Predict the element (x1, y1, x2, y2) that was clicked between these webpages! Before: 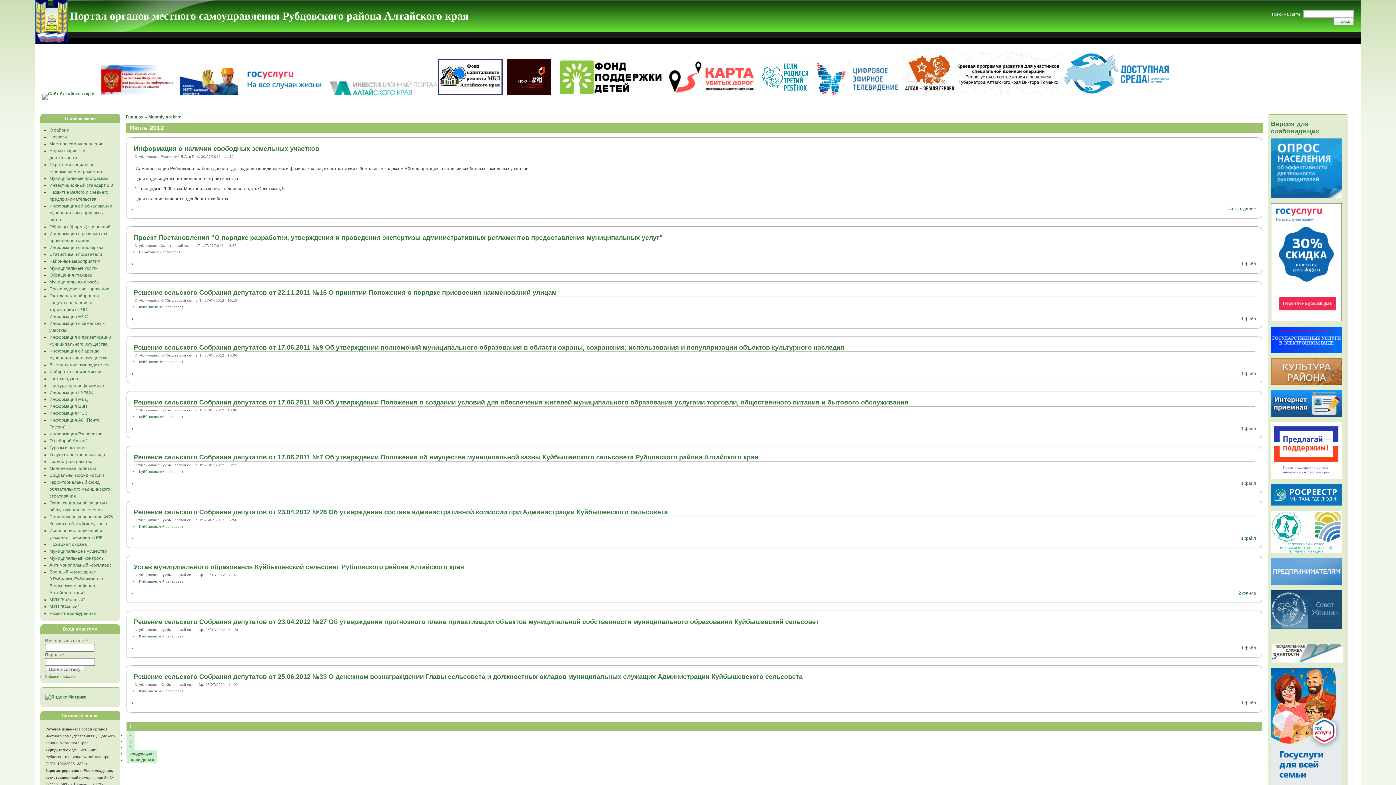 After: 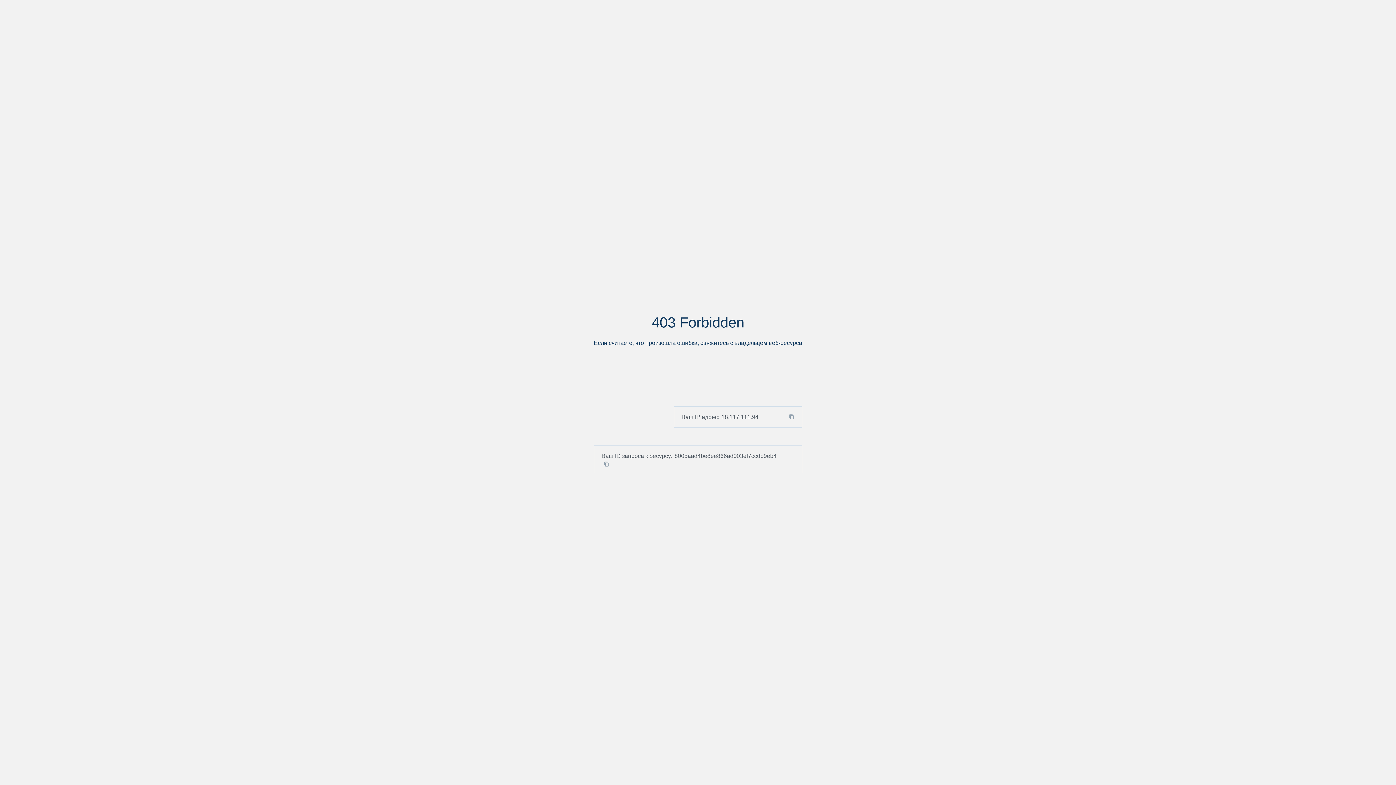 Action: bbox: (813, 91, 902, 96)